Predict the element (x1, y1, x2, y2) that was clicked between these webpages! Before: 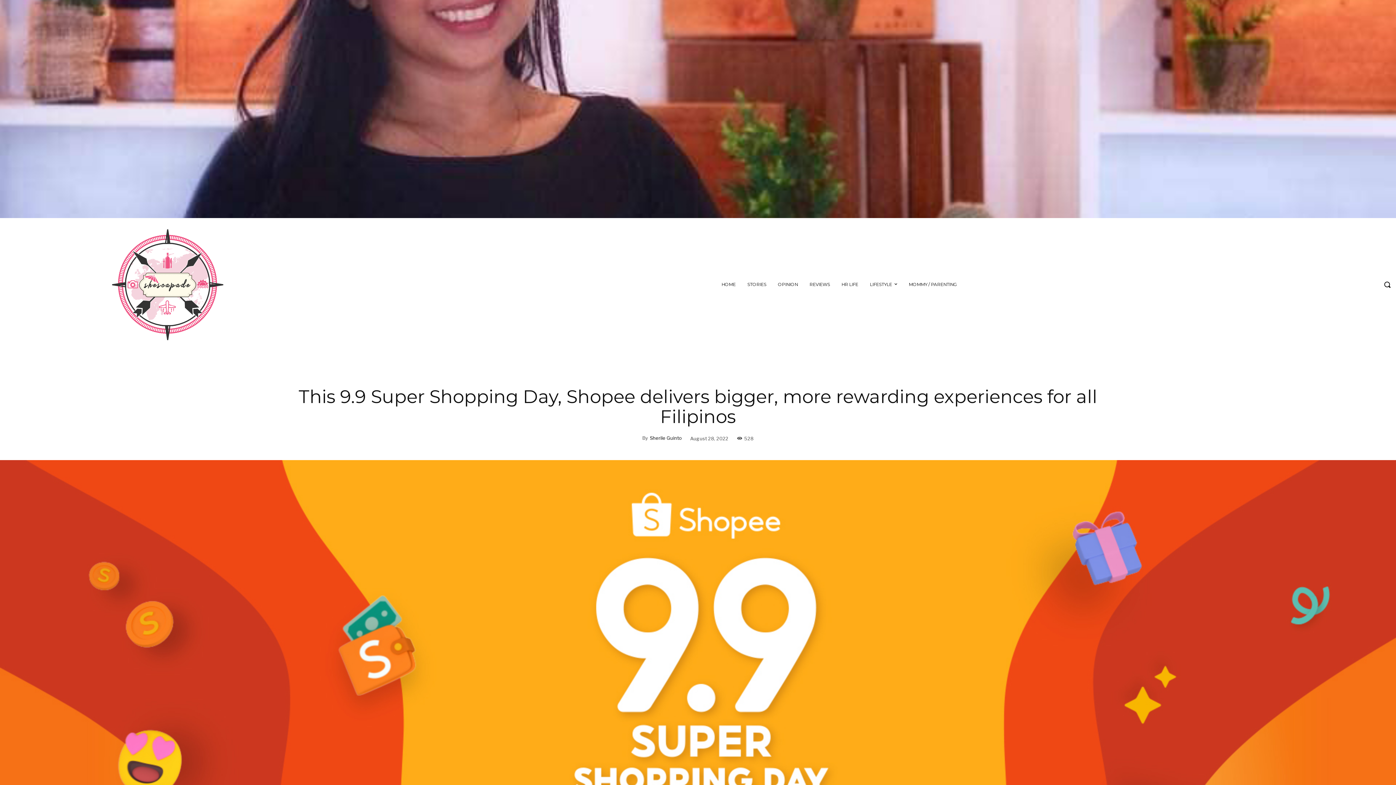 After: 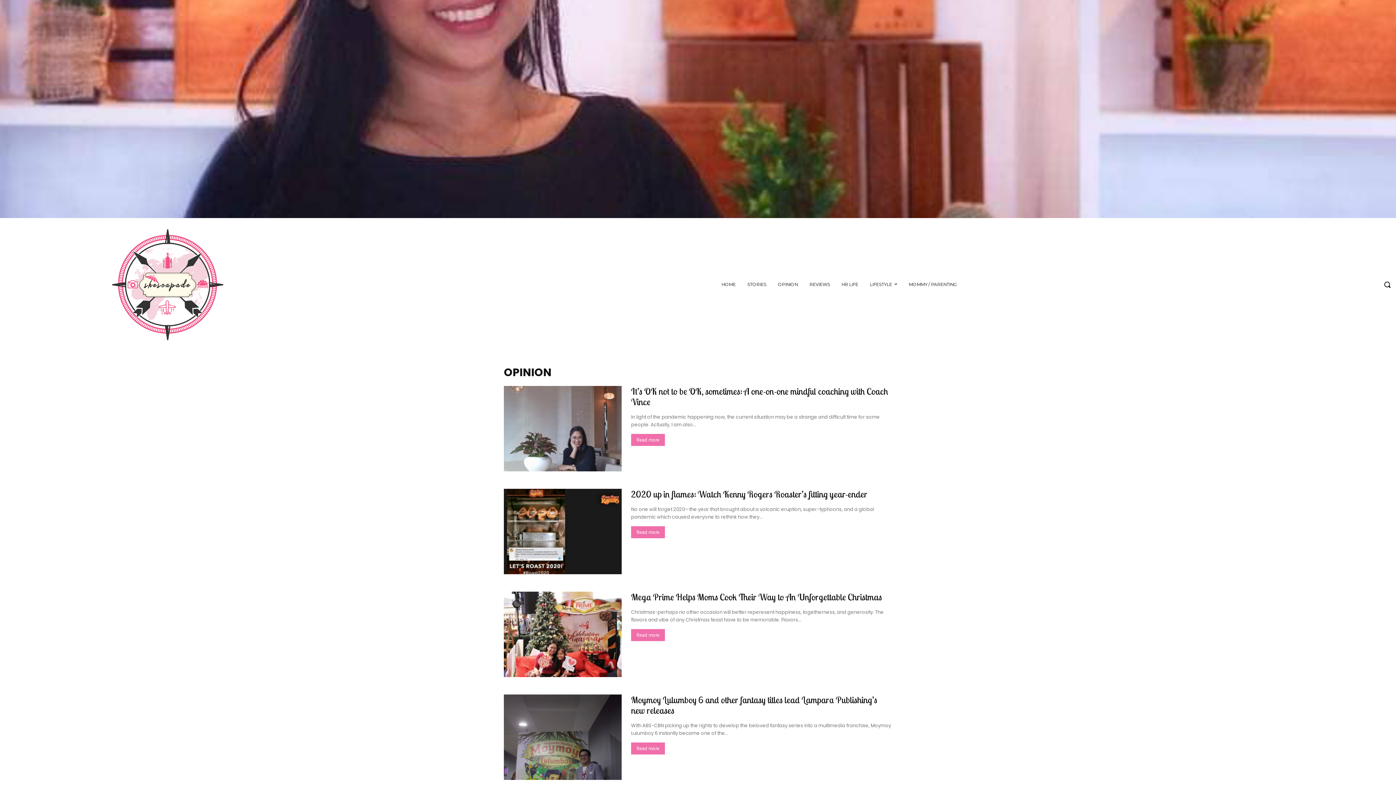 Action: label: OPINION bbox: (772, 274, 803, 294)